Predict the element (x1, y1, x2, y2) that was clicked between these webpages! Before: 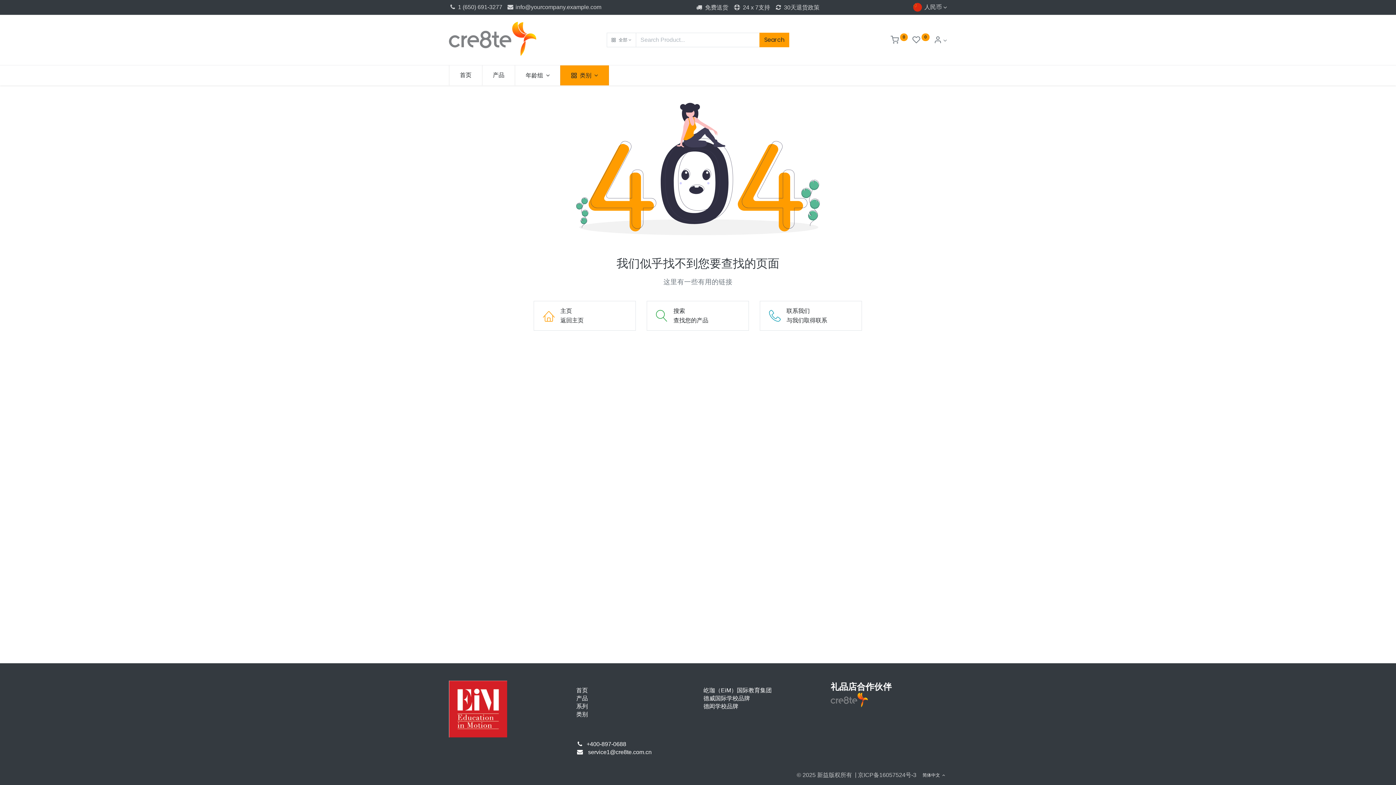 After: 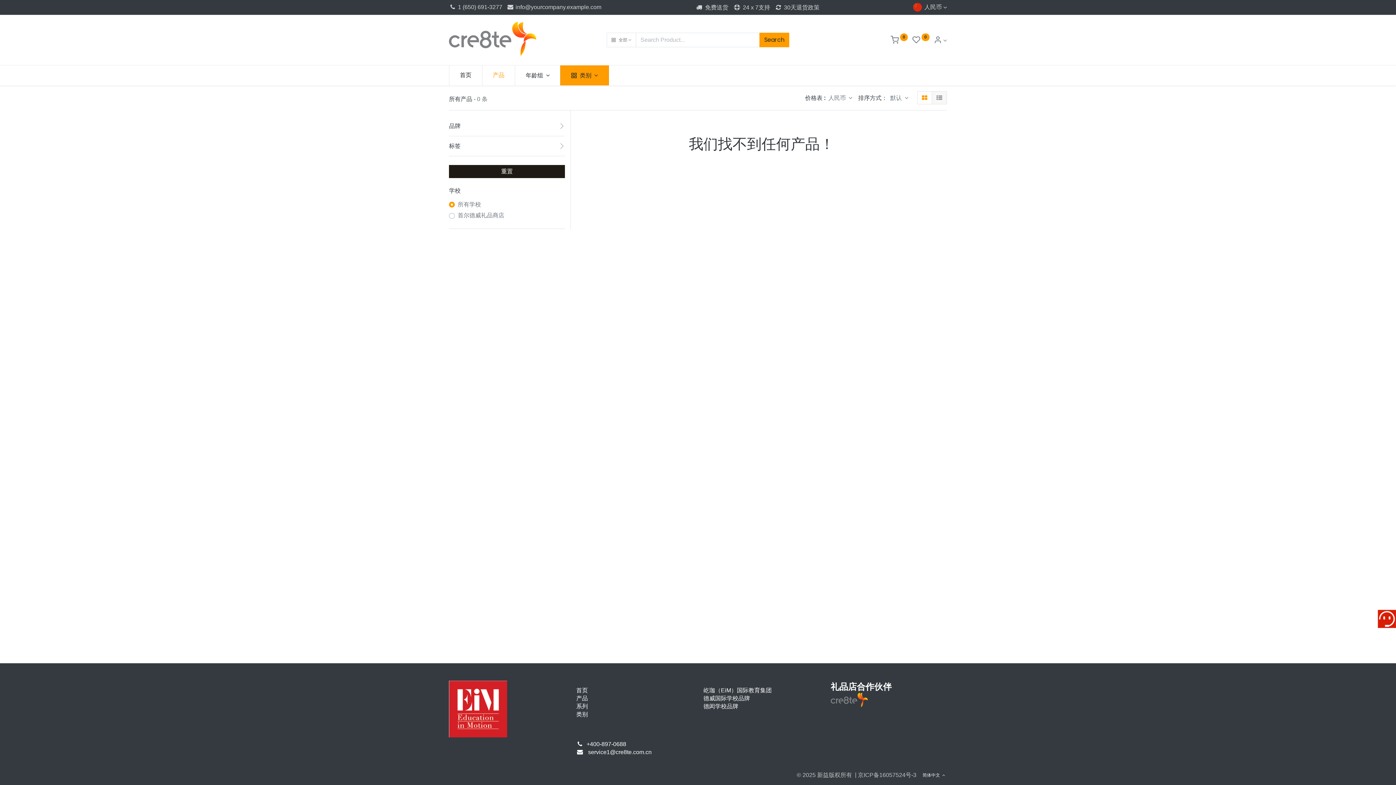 Action: label: 产品 bbox: (576, 695, 588, 701)